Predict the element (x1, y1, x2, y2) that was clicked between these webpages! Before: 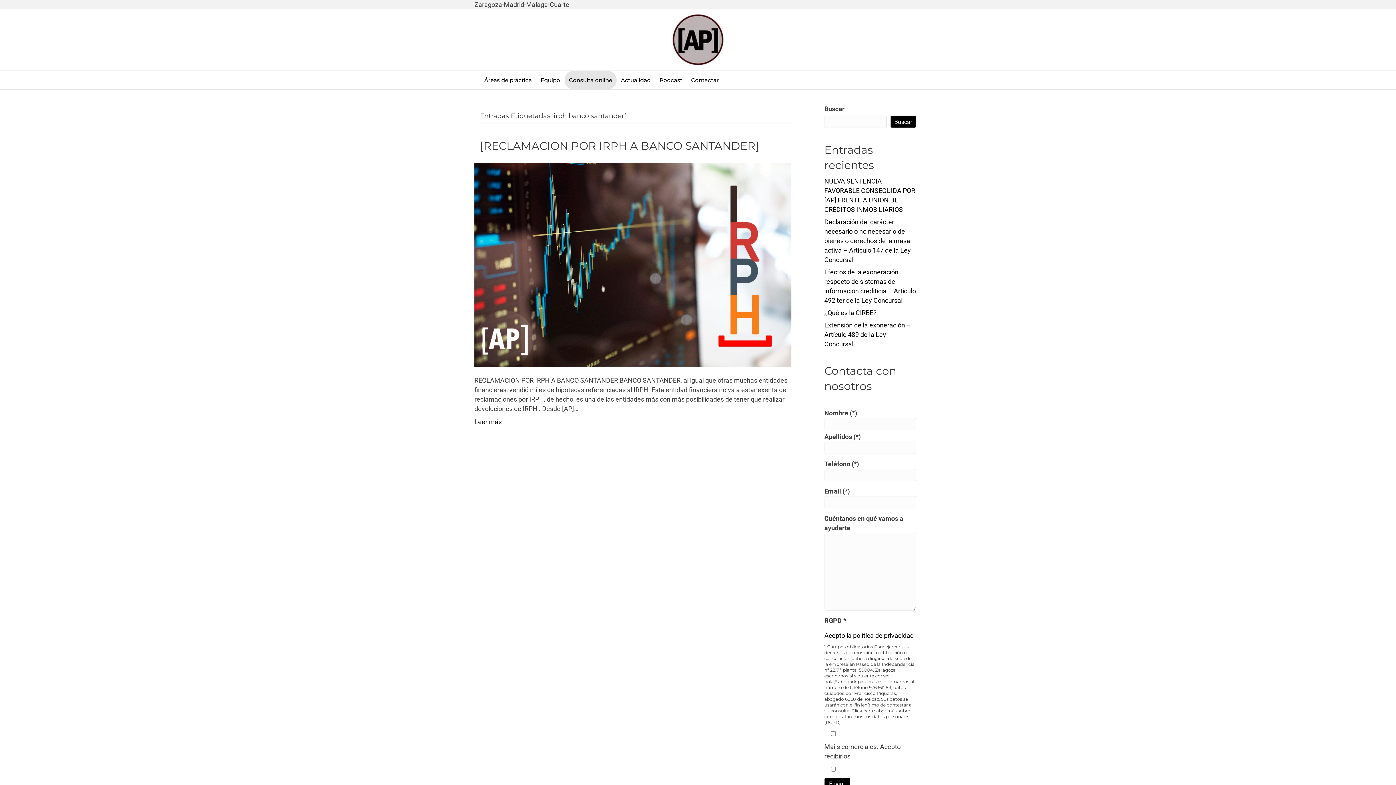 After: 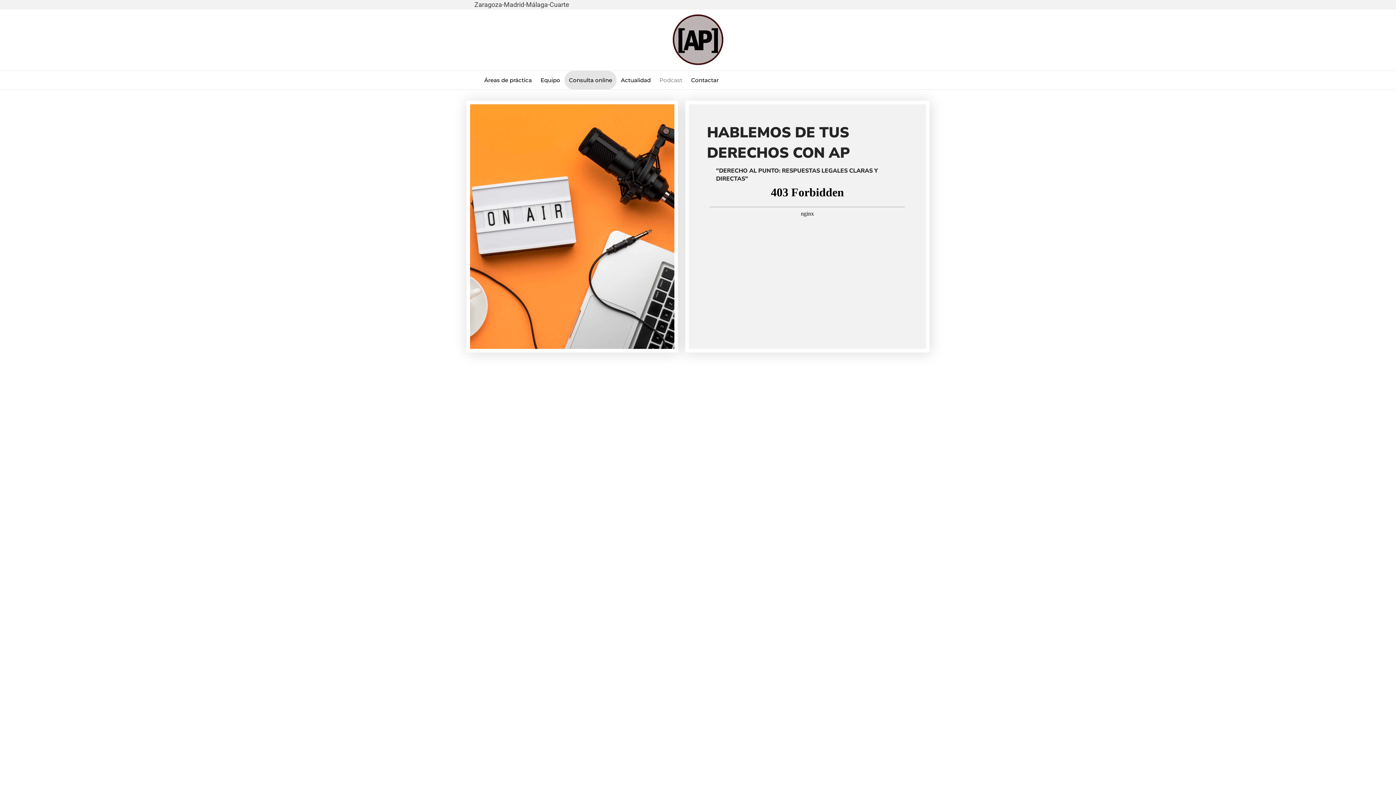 Action: label: Podcast bbox: (655, 70, 686, 89)